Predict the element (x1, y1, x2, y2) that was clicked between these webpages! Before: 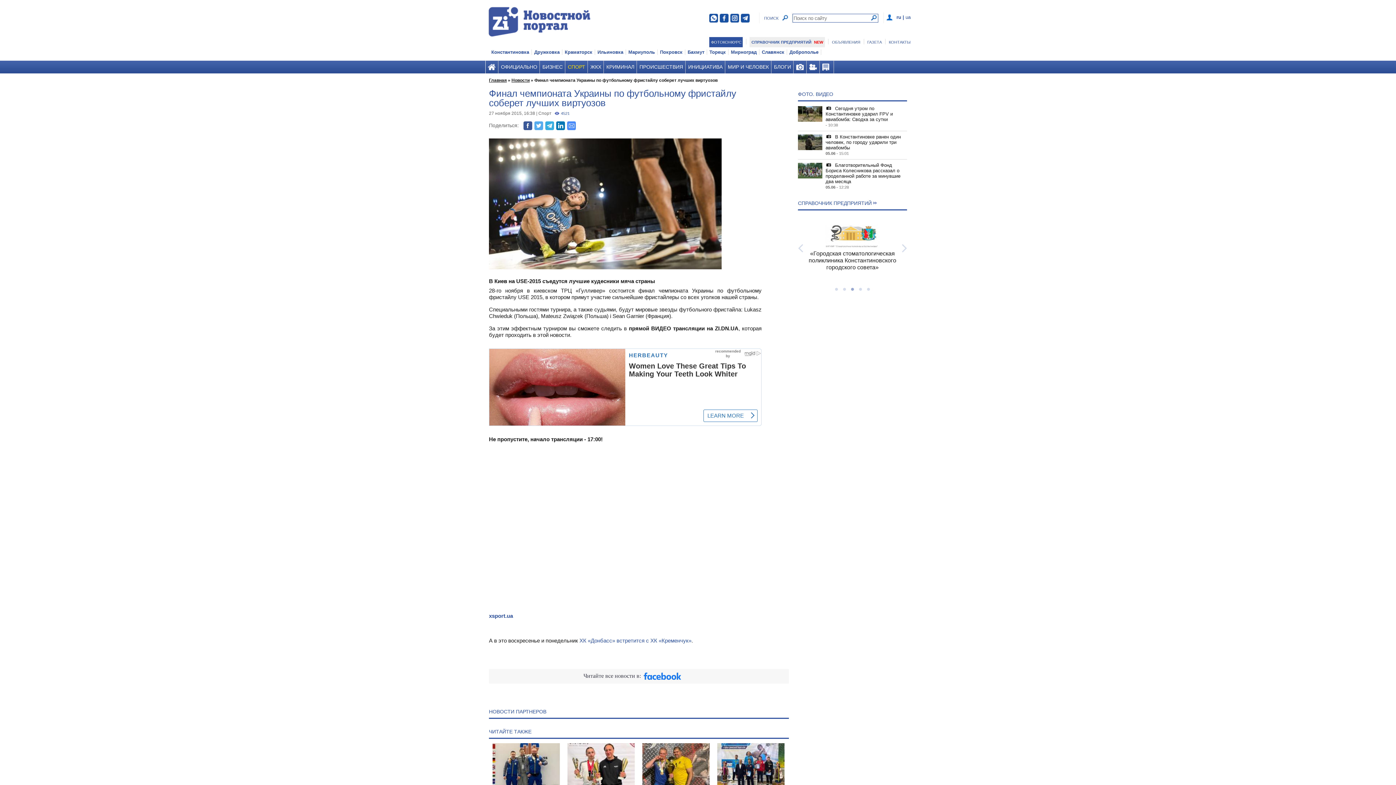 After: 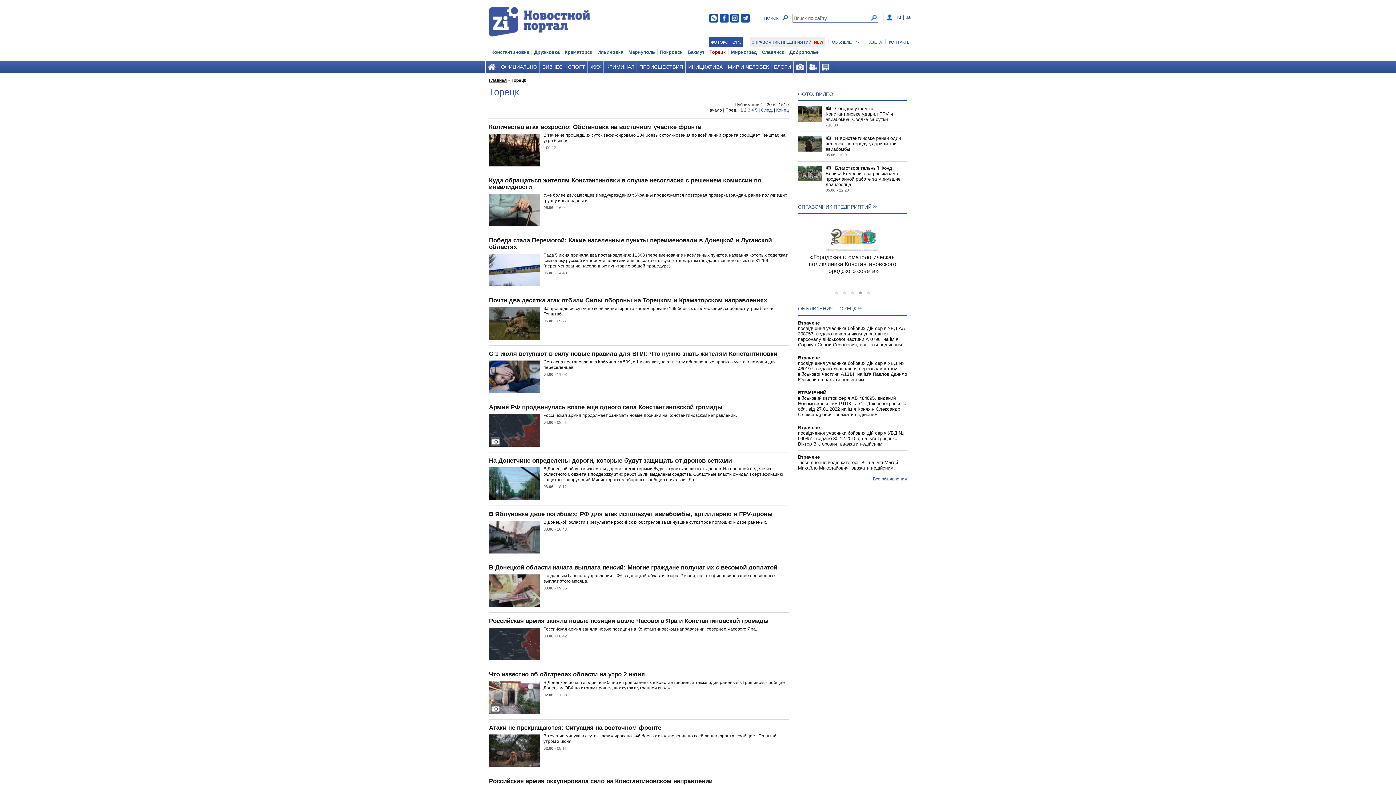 Action: bbox: (707, 47, 728, 57) label: Торецк